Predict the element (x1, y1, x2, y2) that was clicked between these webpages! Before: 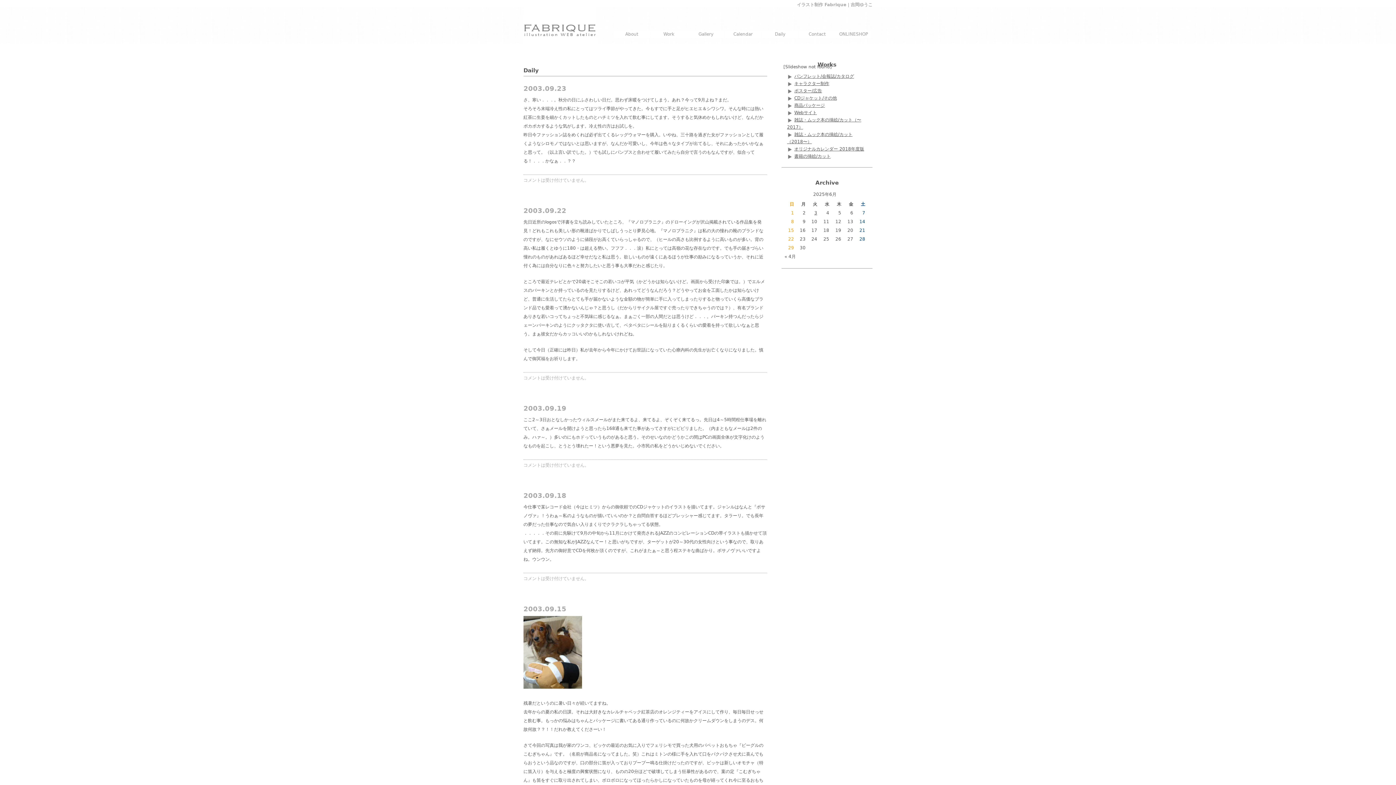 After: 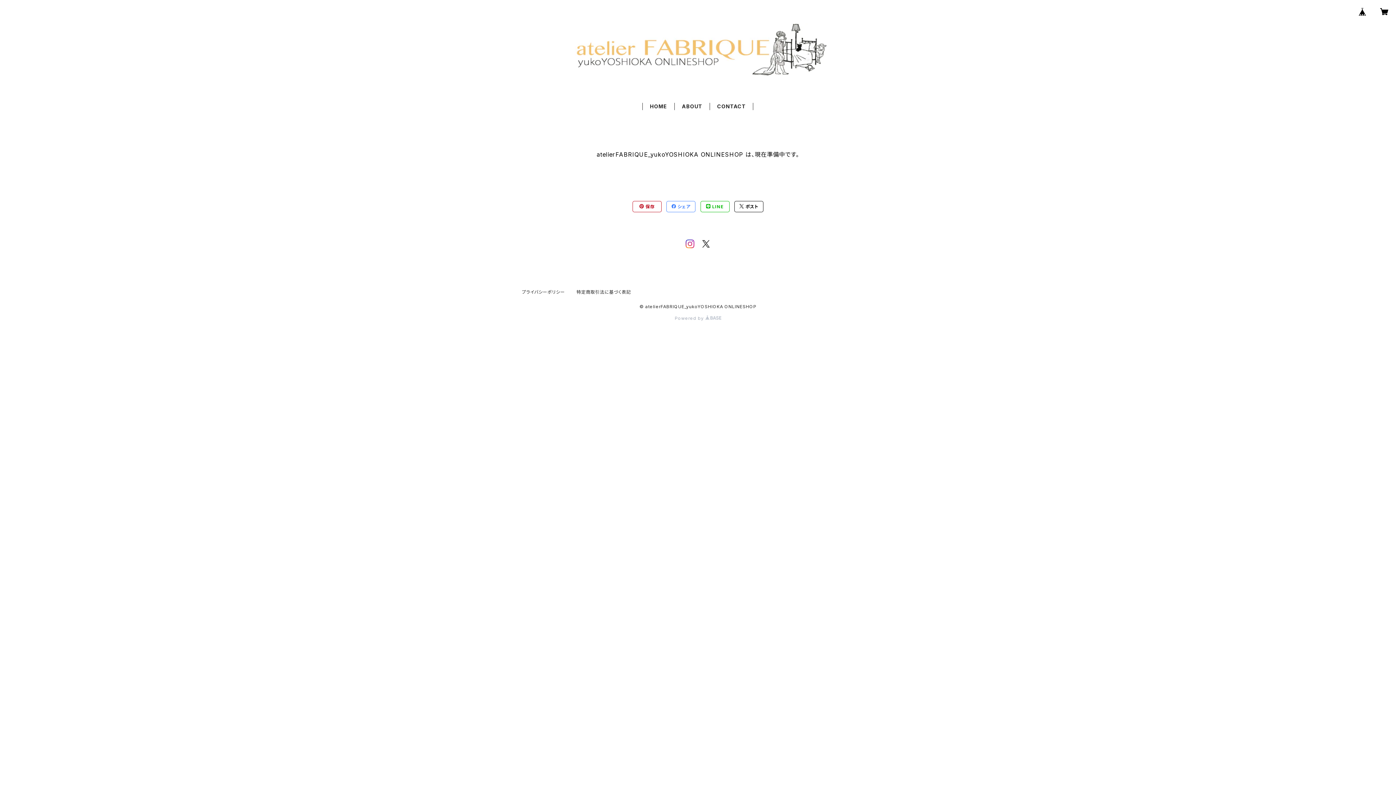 Action: label: ONLINESHOP bbox: (835, 30, 872, 37)